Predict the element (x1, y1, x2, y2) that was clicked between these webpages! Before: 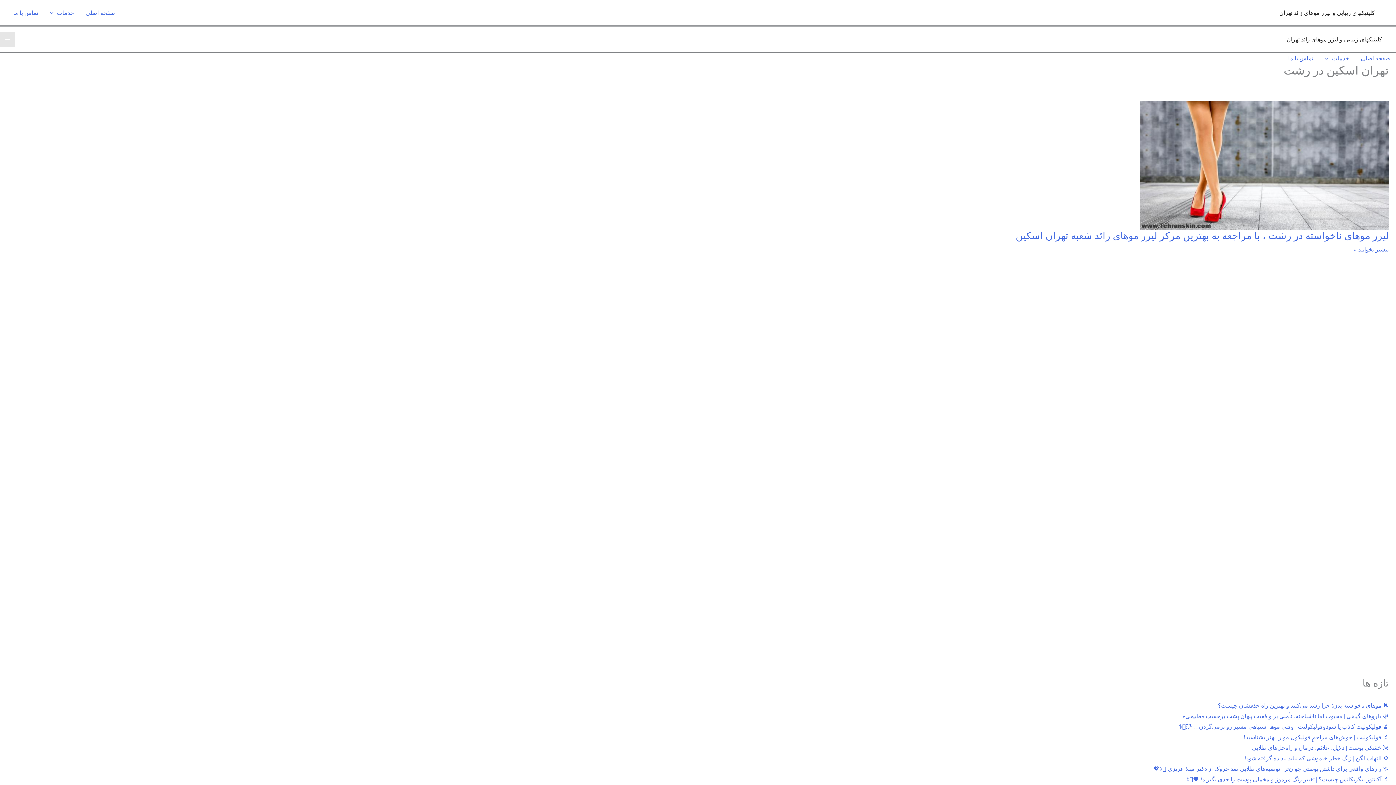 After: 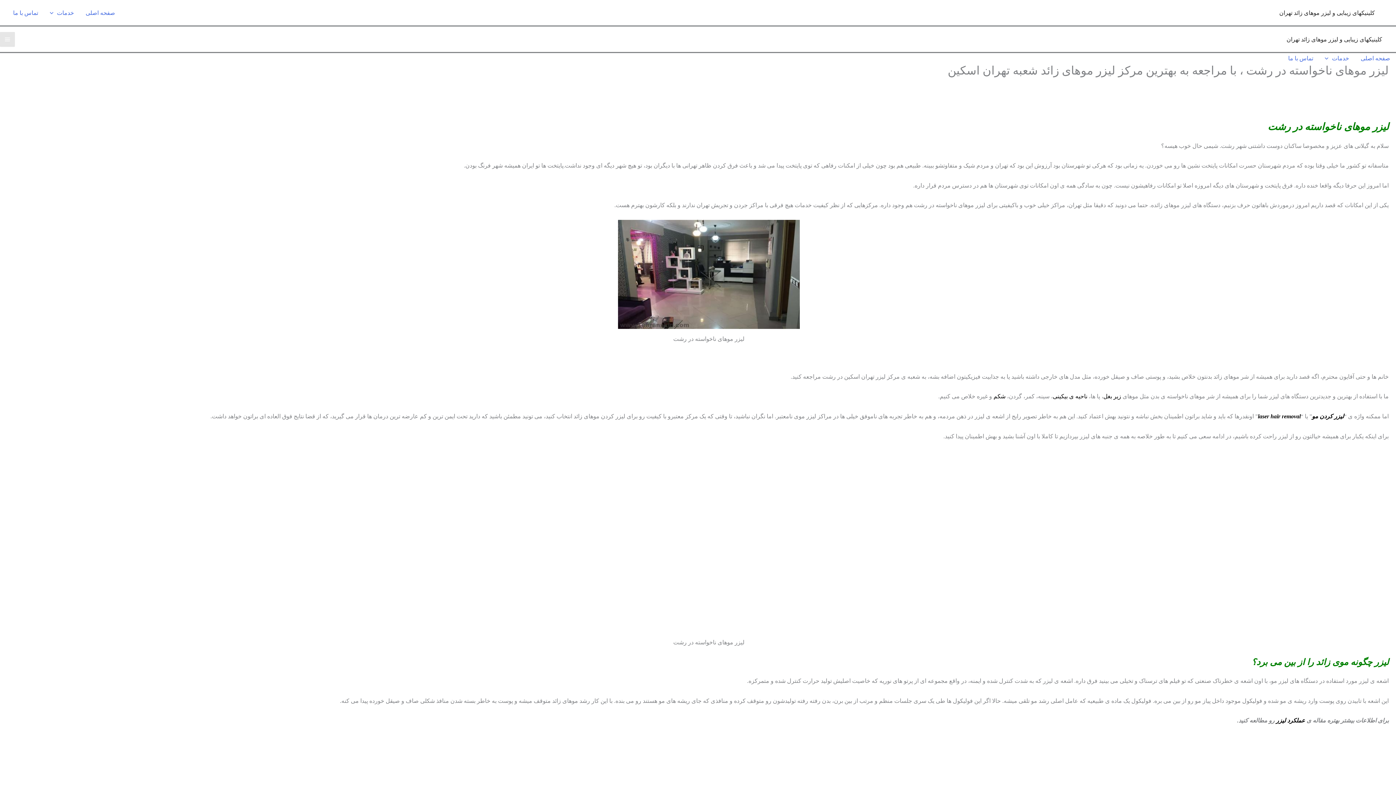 Action: bbox: (1140, 161, 1389, 167)